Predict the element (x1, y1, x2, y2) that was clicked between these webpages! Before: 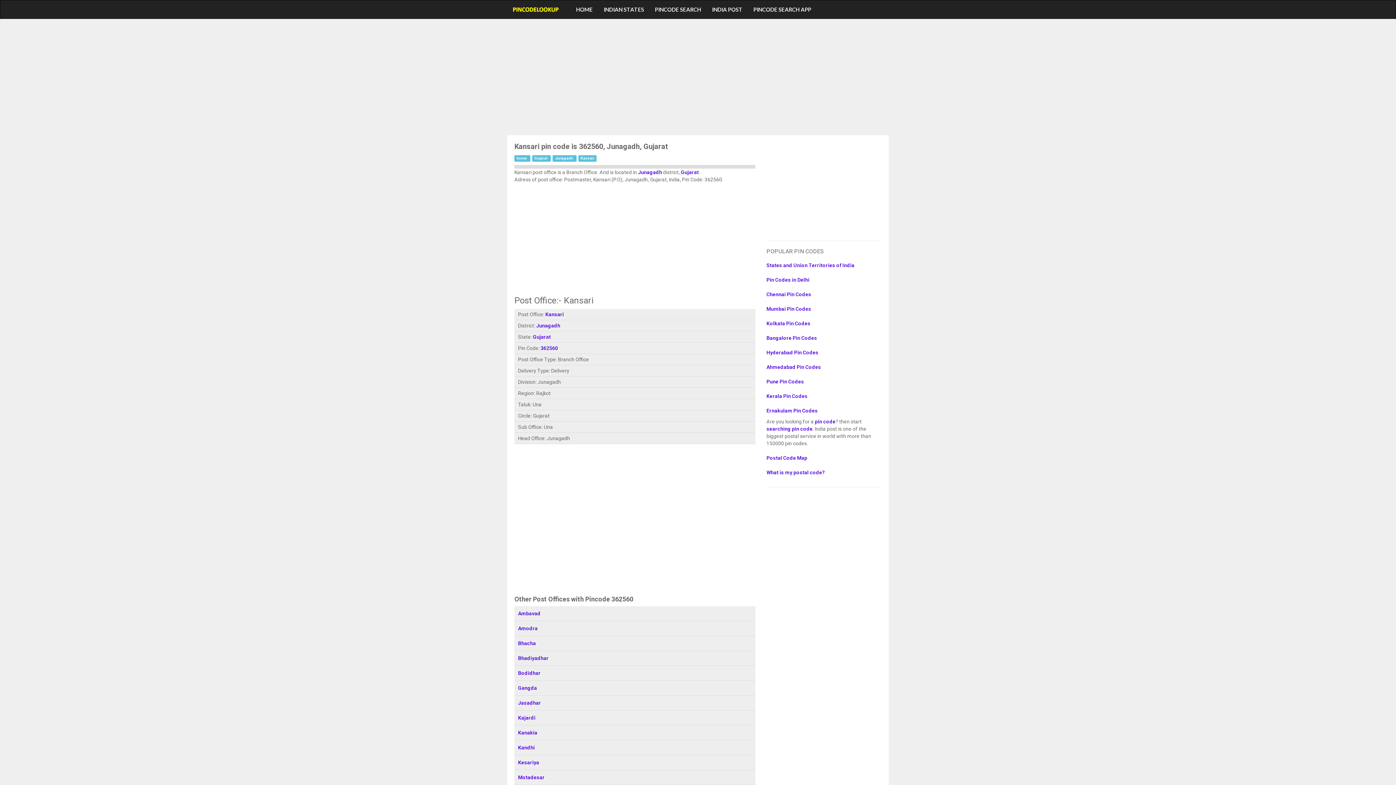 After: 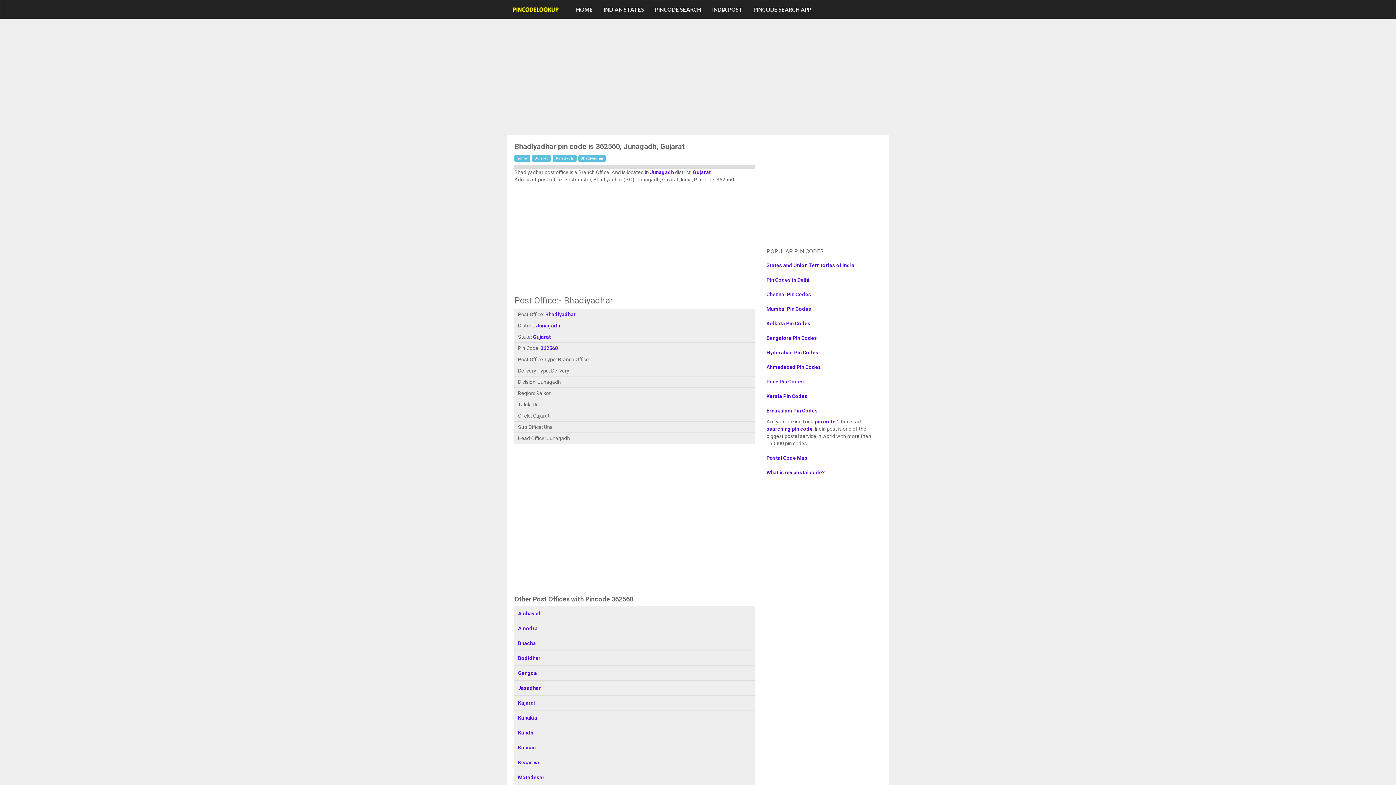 Action: bbox: (518, 655, 548, 661) label: Bhadiyadhar